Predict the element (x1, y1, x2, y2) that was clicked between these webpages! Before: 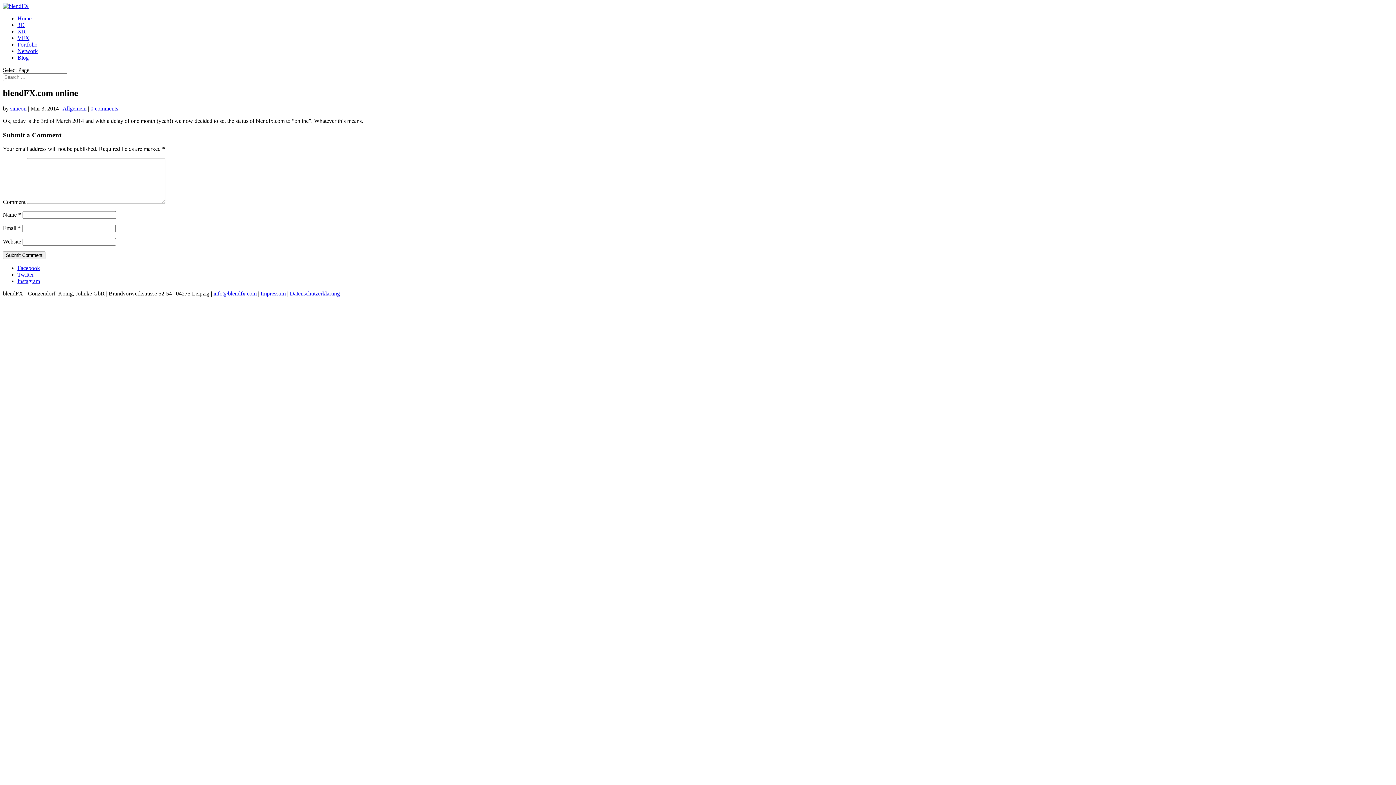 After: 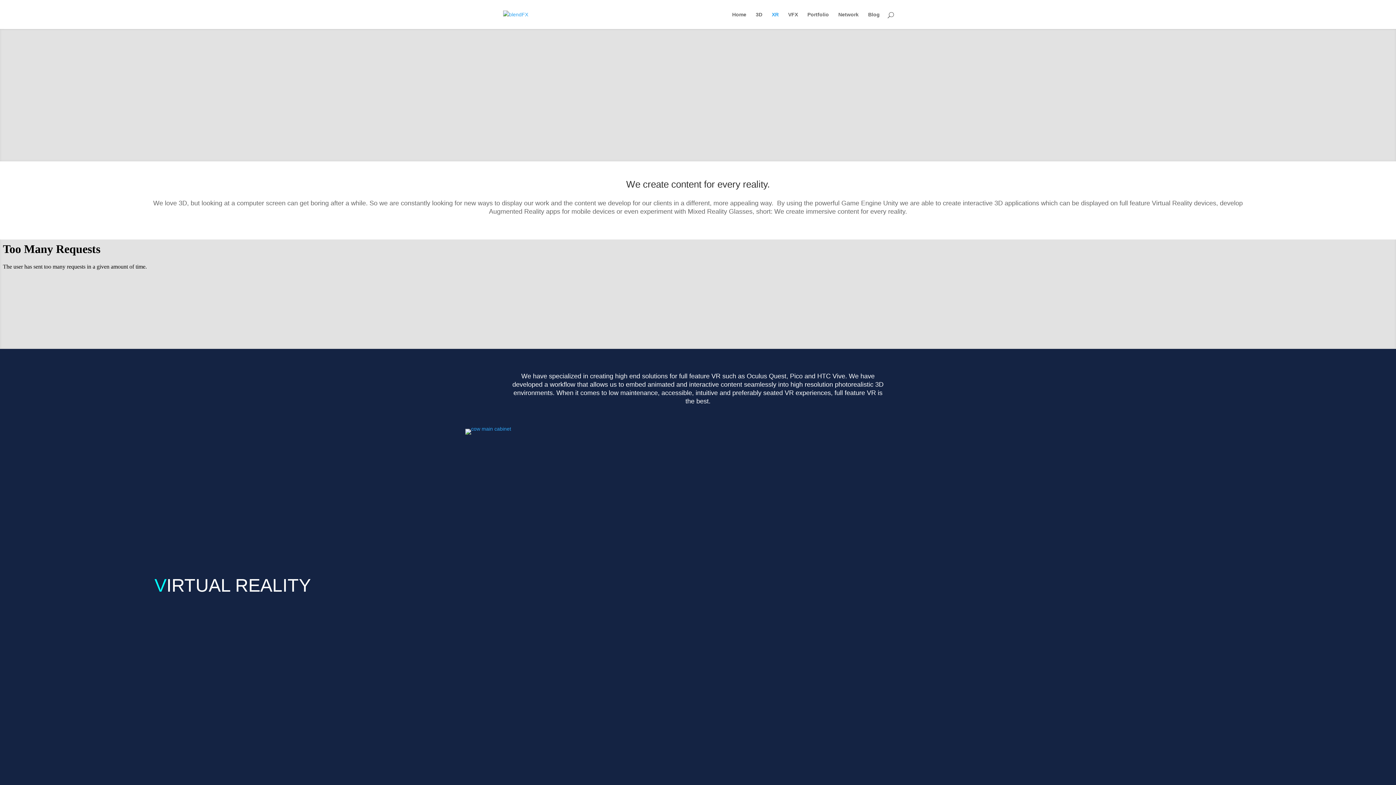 Action: bbox: (17, 28, 25, 34) label: XR